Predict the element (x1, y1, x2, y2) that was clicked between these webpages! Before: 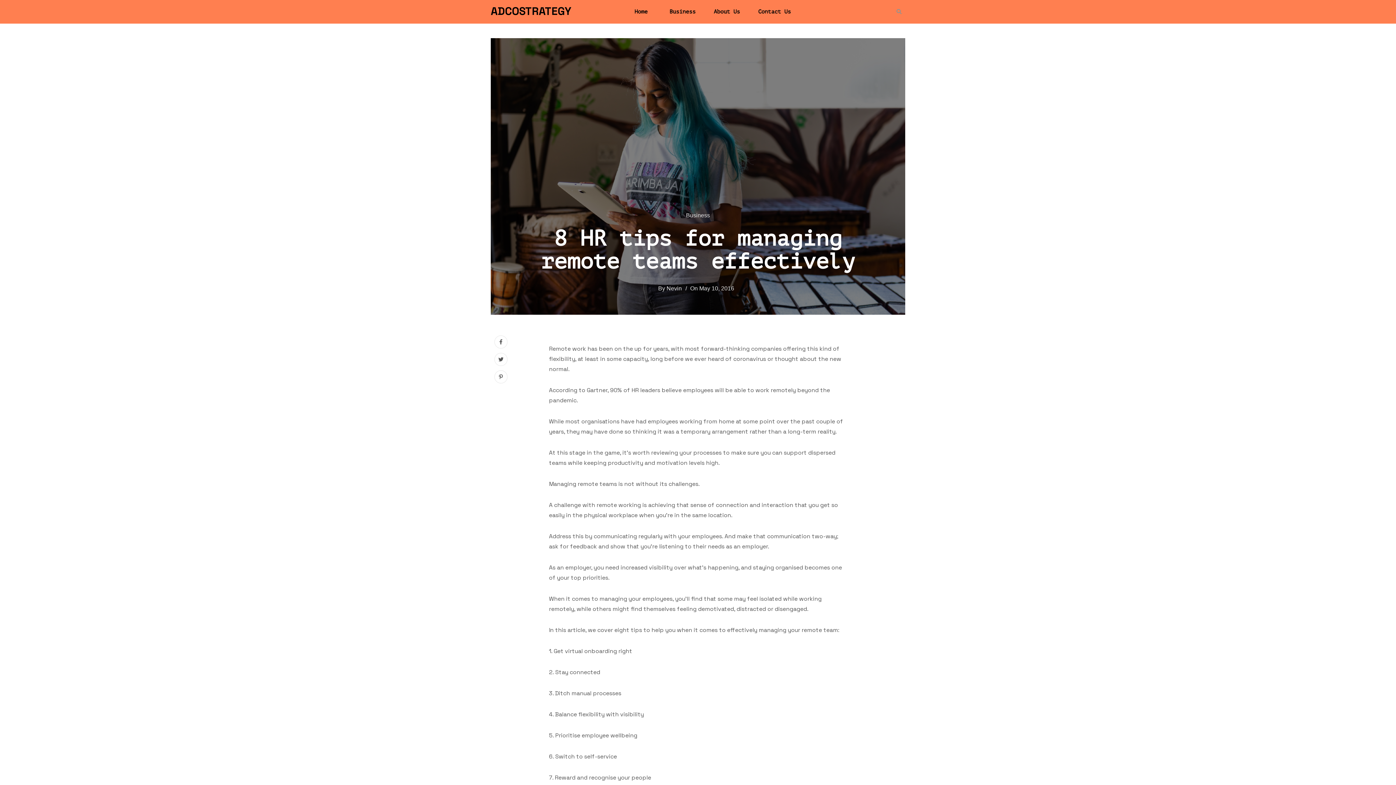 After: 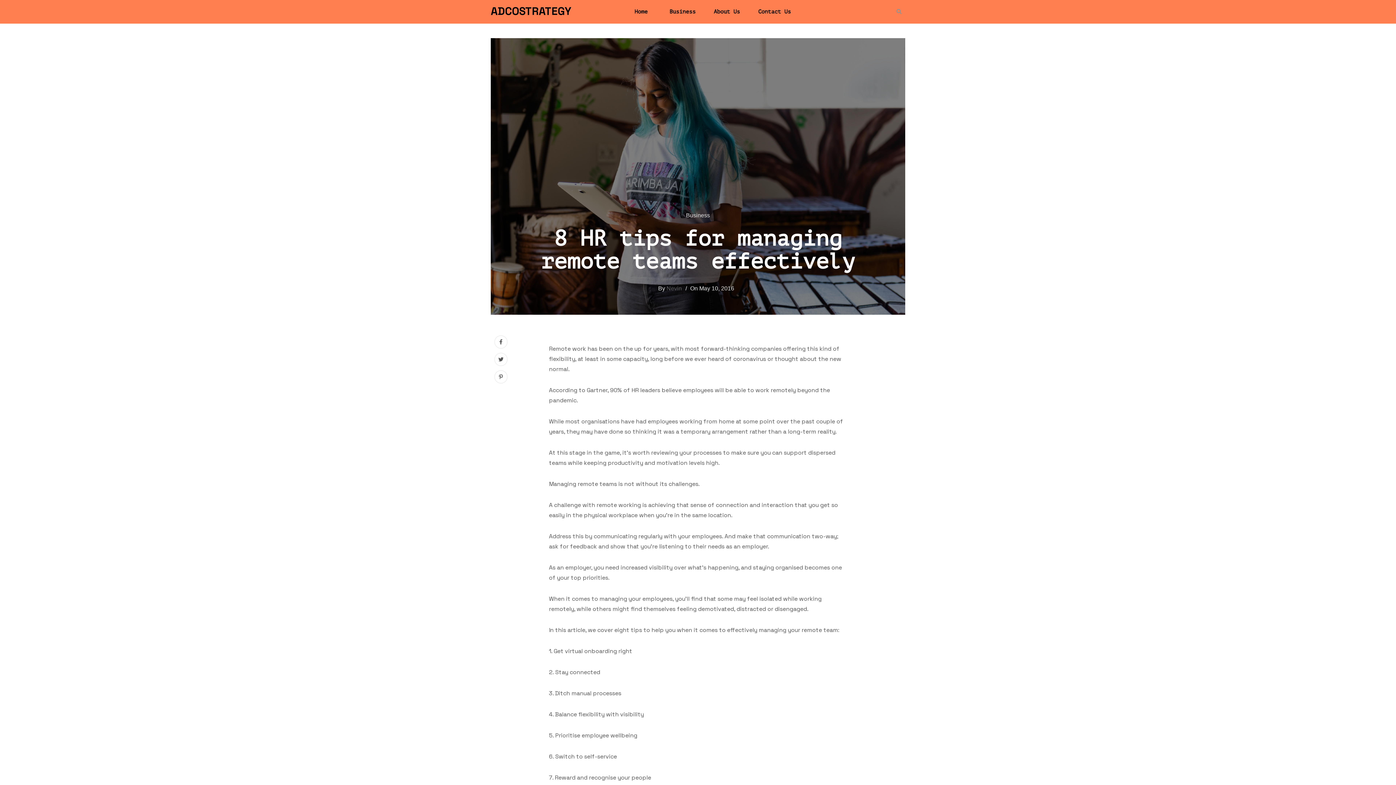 Action: label: Nevin bbox: (666, 285, 682, 291)